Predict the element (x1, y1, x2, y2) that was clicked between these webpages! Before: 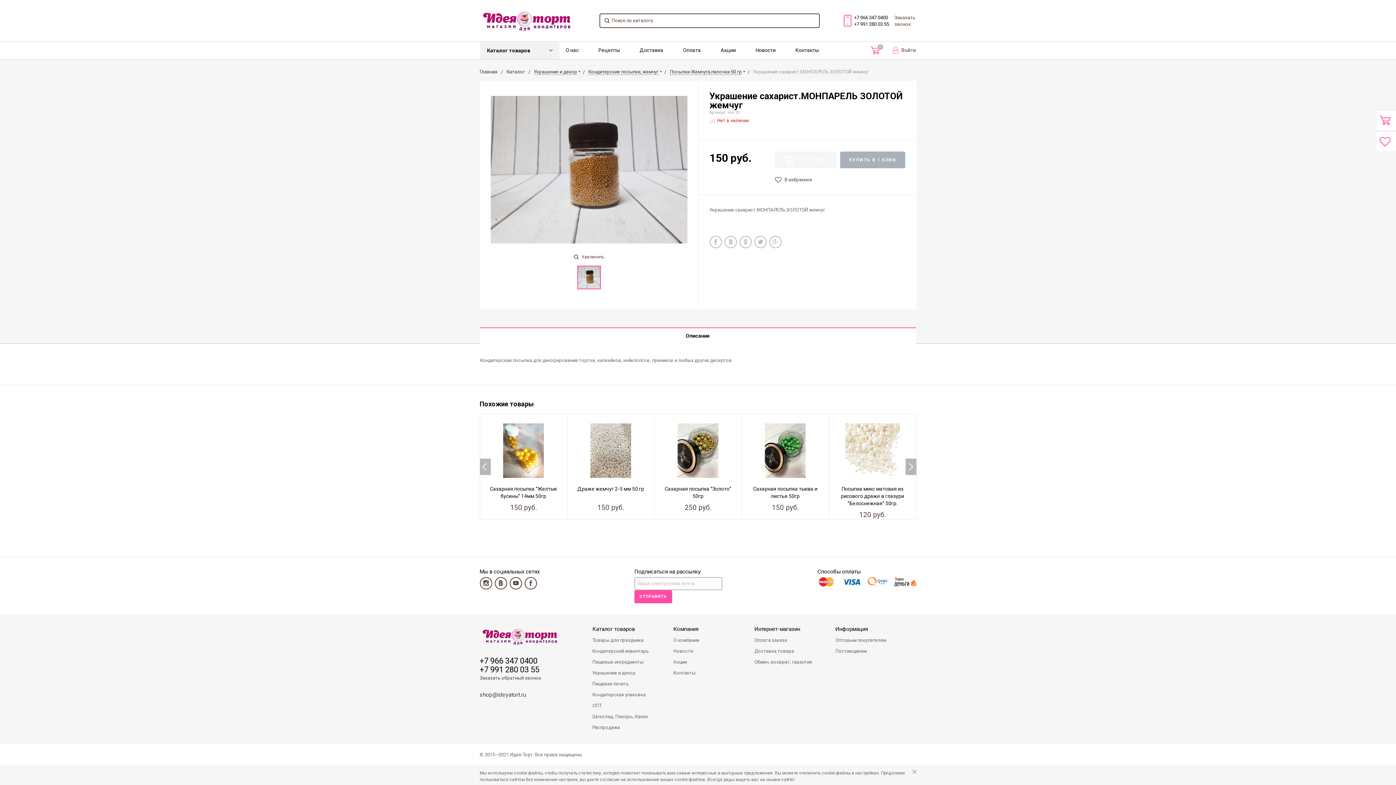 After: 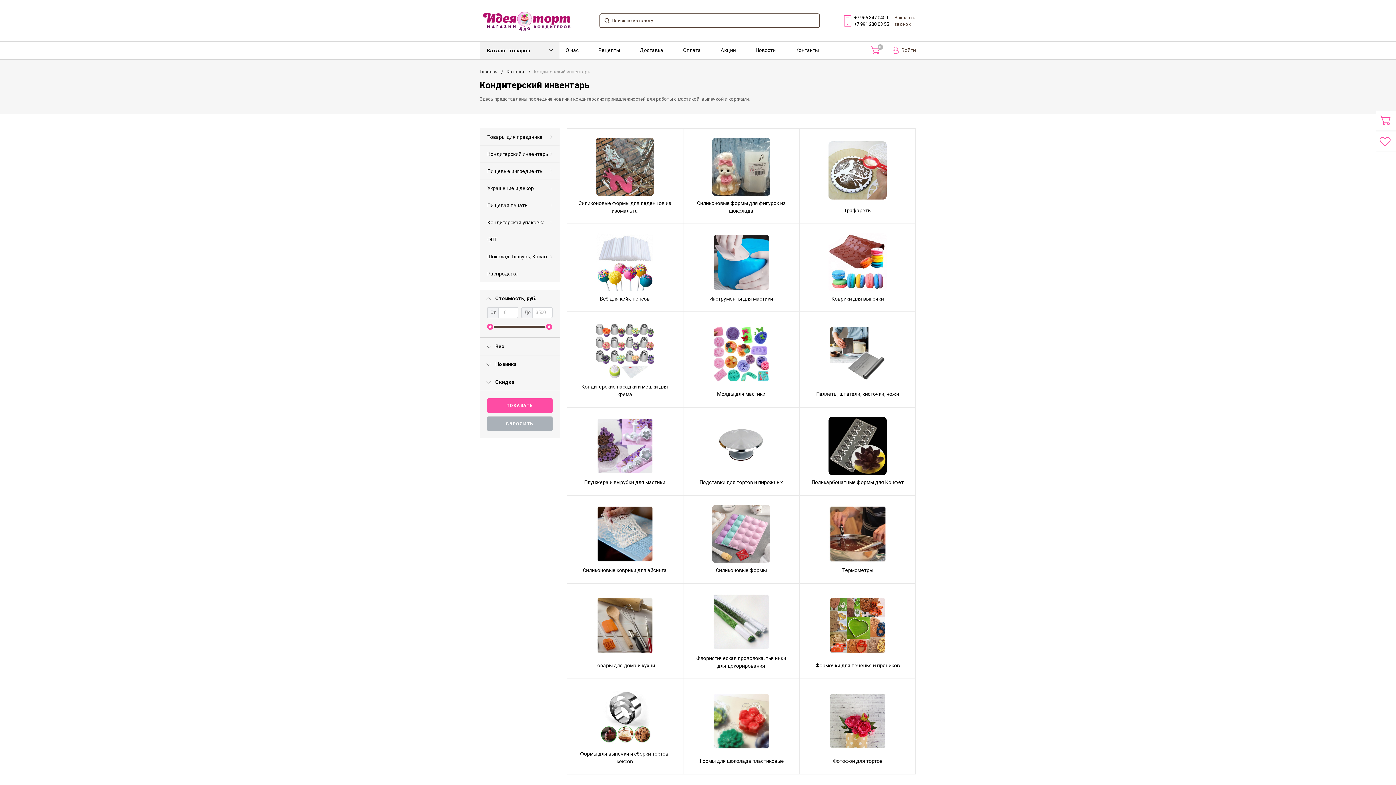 Action: bbox: (592, 646, 662, 656) label: Кондитерский инвентарь